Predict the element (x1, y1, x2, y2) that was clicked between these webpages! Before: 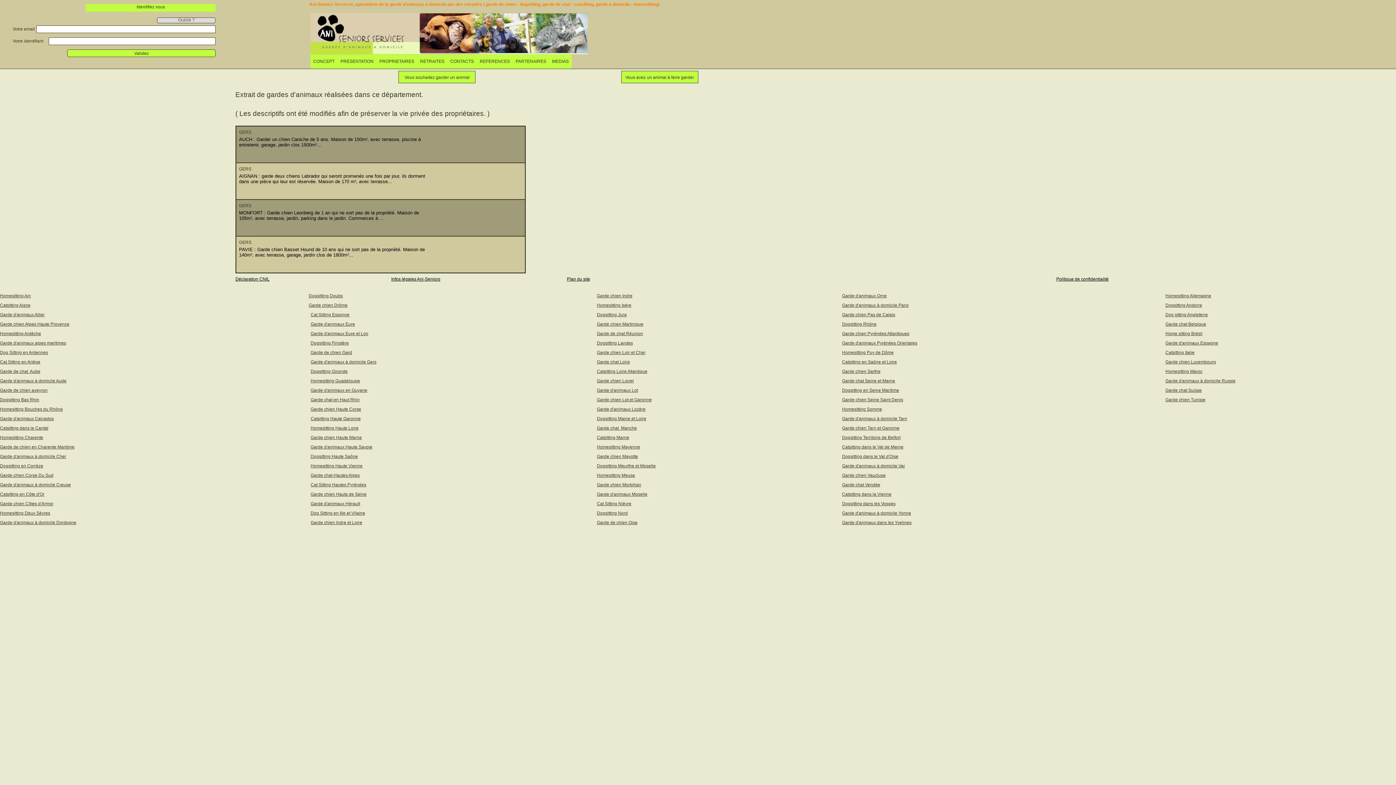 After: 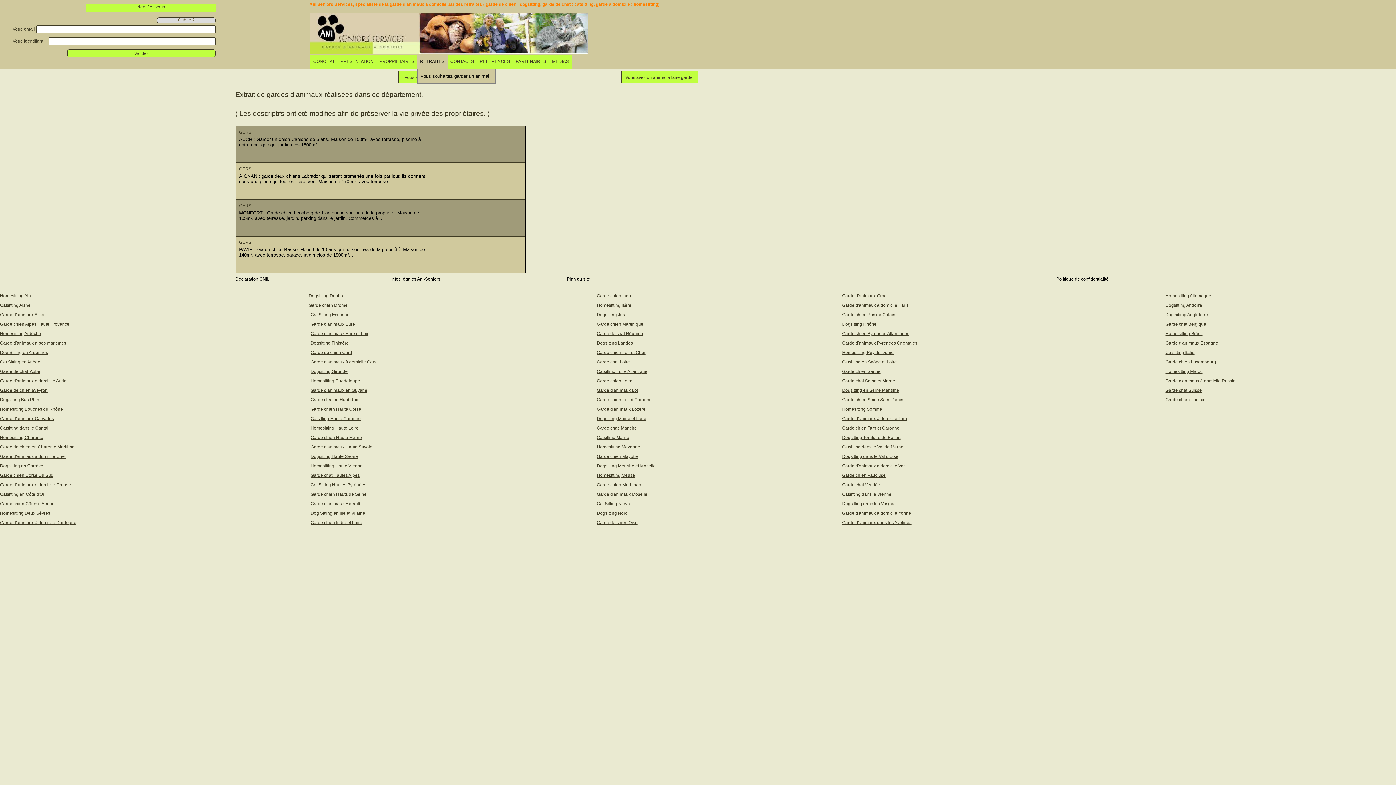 Action: bbox: (417, 54, 447, 68) label: RETRAITES